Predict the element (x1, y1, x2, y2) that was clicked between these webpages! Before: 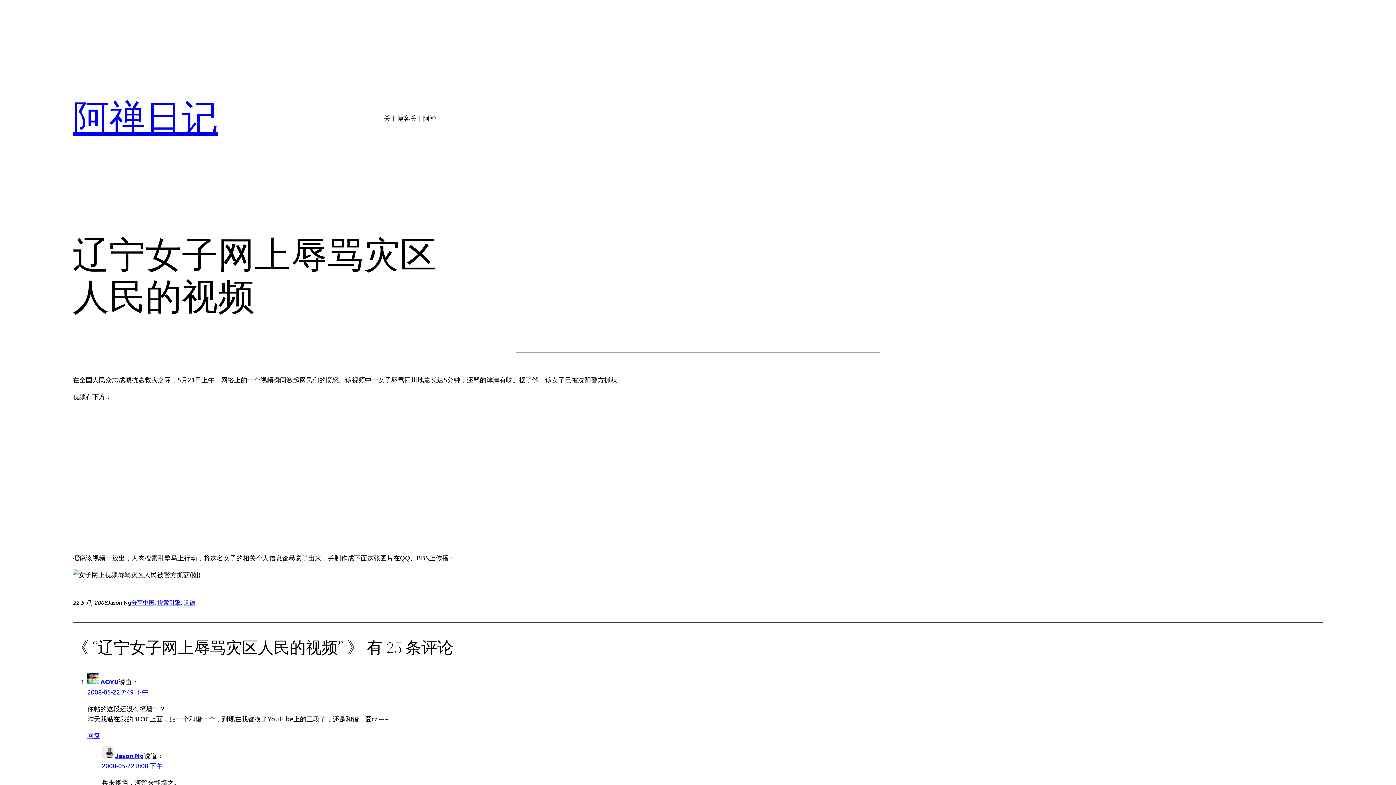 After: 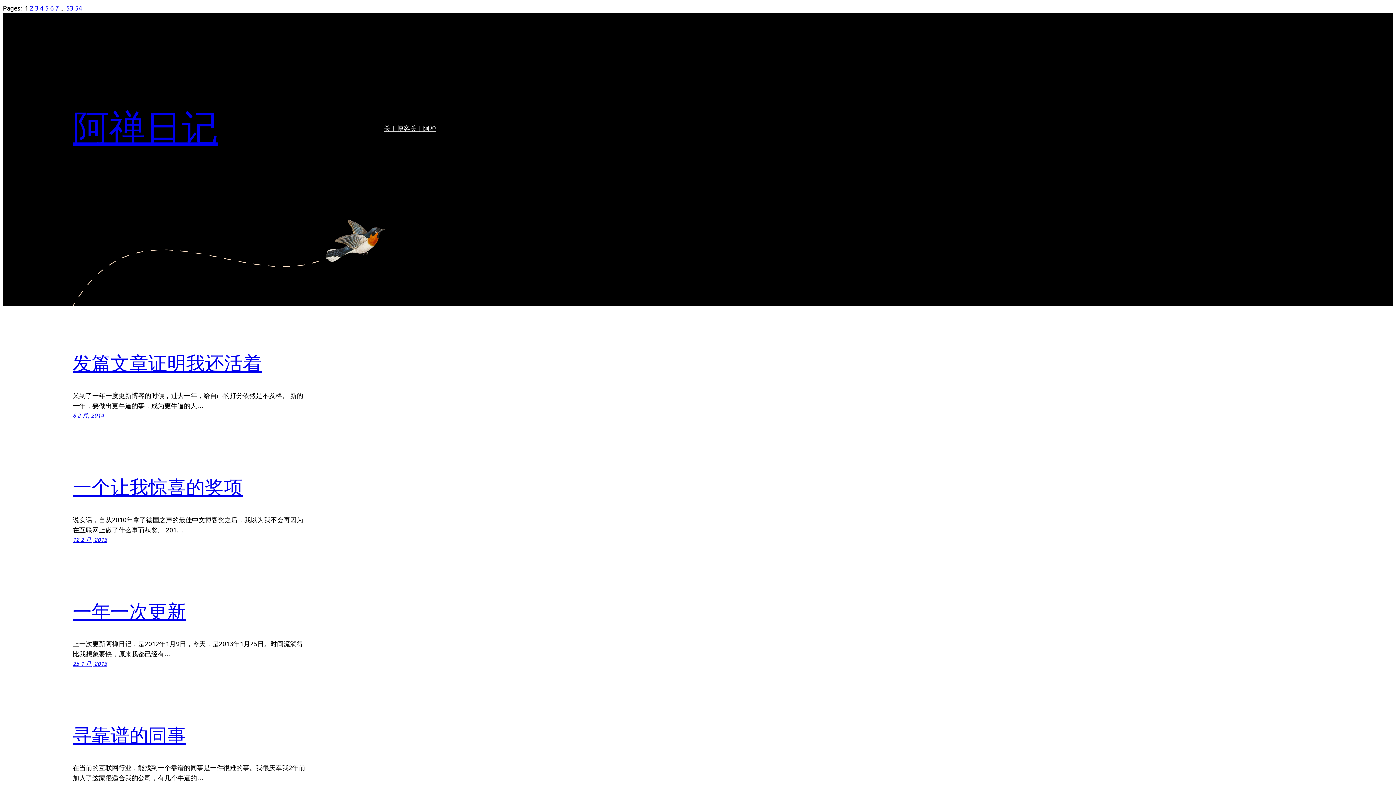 Action: label: 阿禅日记 bbox: (72, 92, 218, 142)